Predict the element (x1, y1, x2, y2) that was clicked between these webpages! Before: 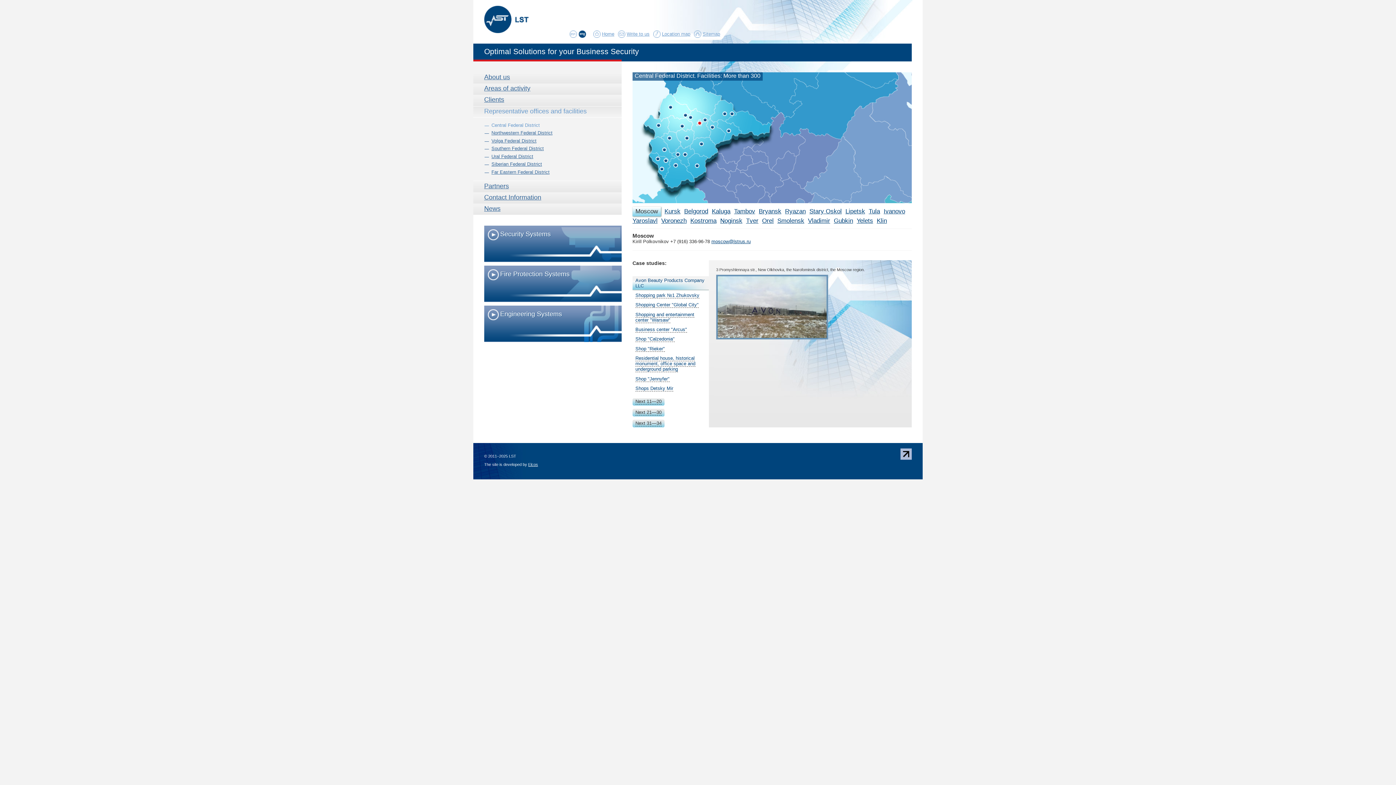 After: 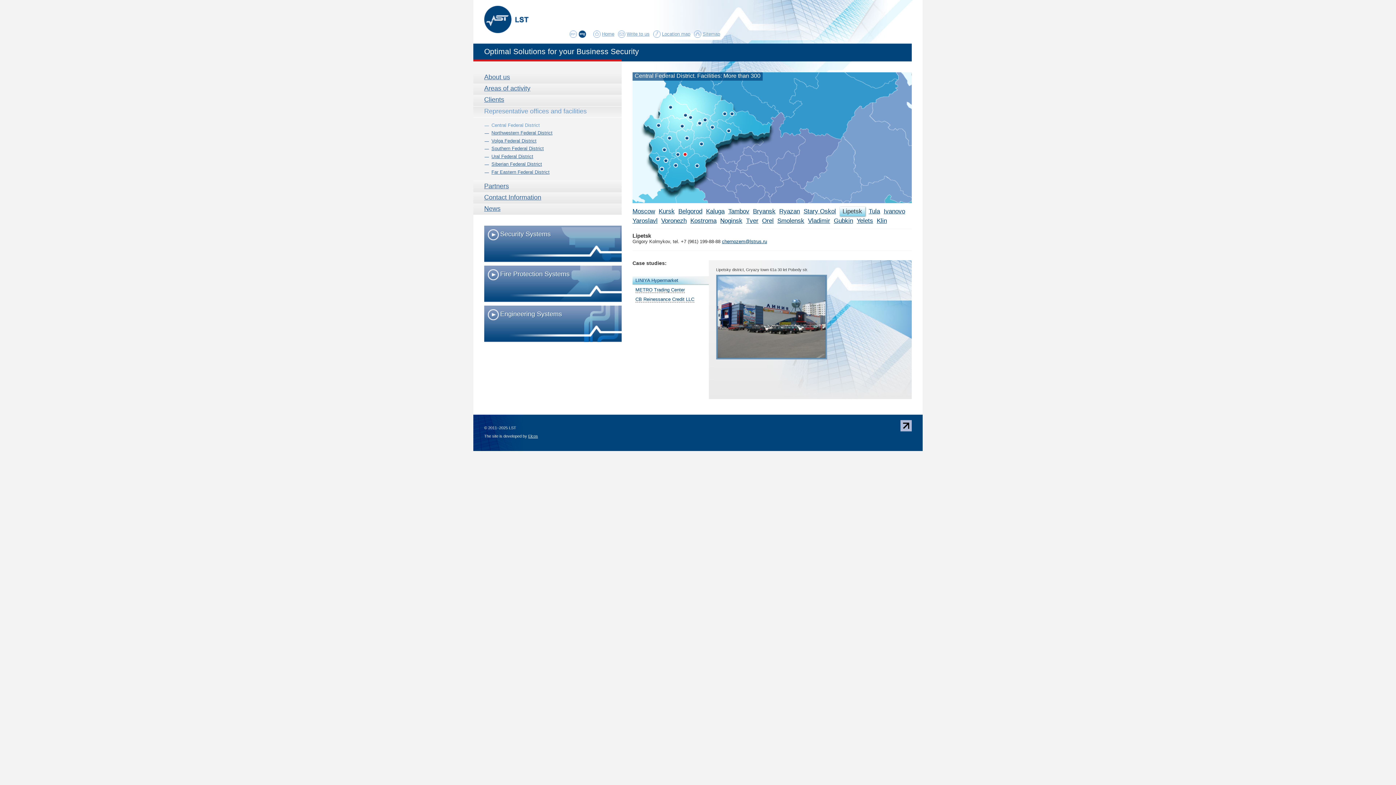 Action: label: Lipetsk bbox: (845, 206, 865, 215)